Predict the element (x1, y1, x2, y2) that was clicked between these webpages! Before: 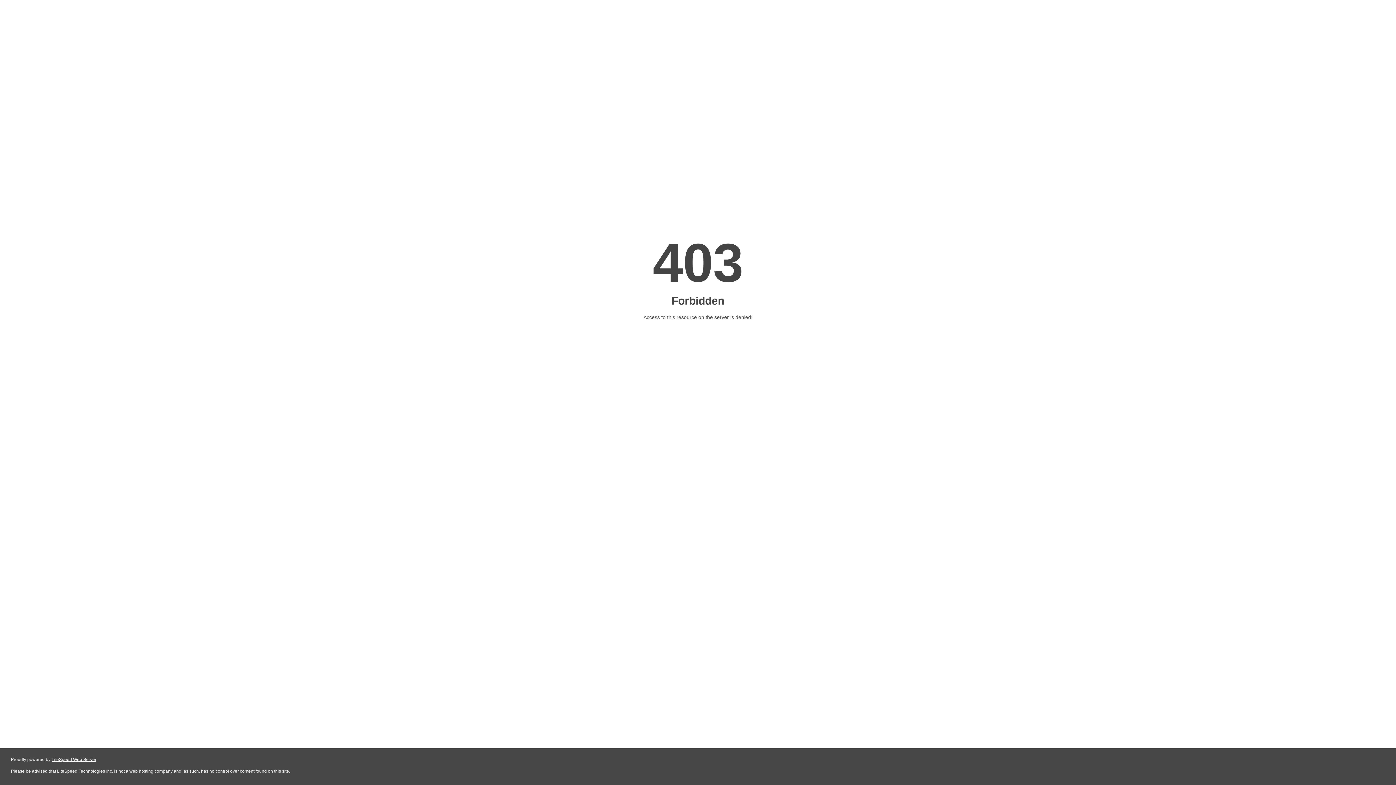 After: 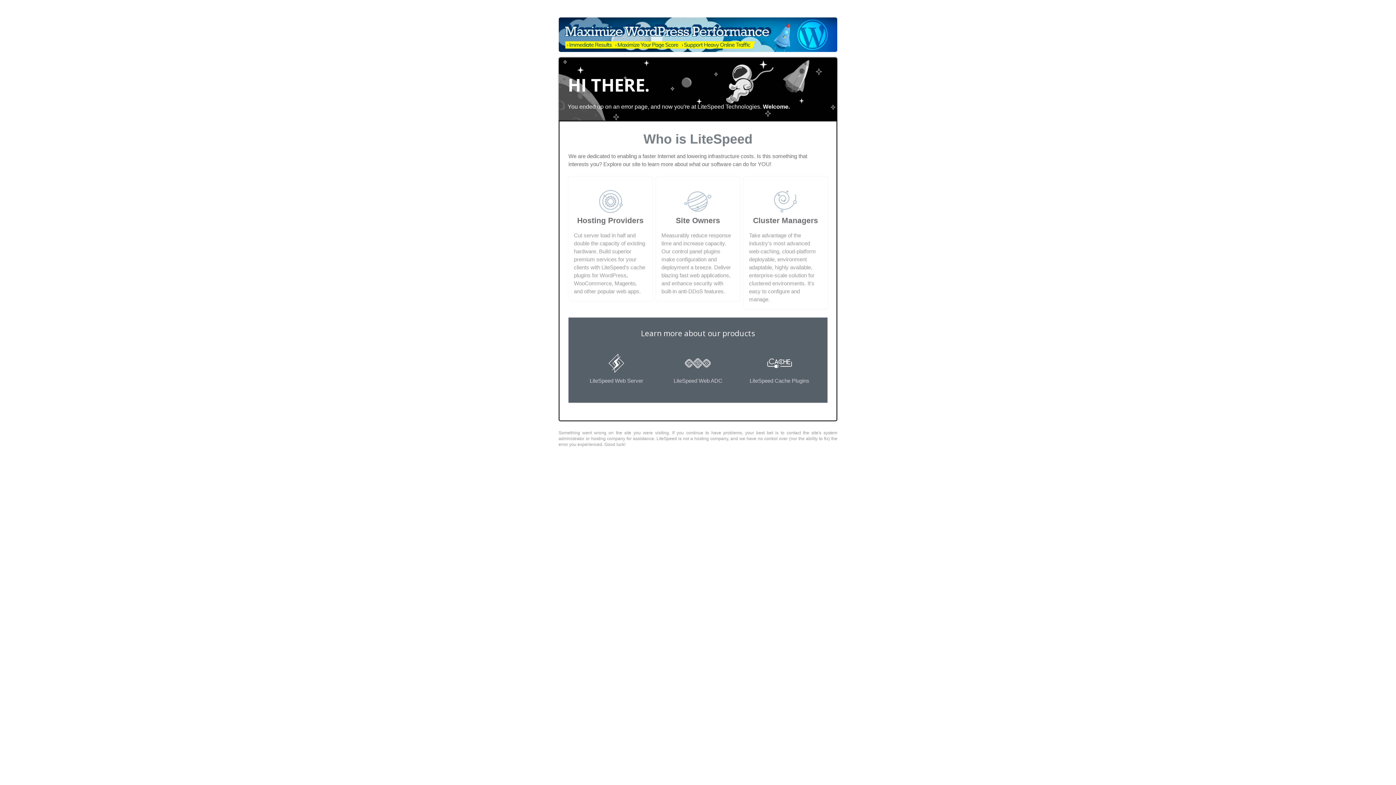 Action: bbox: (51, 757, 96, 762) label: LiteSpeed Web Server